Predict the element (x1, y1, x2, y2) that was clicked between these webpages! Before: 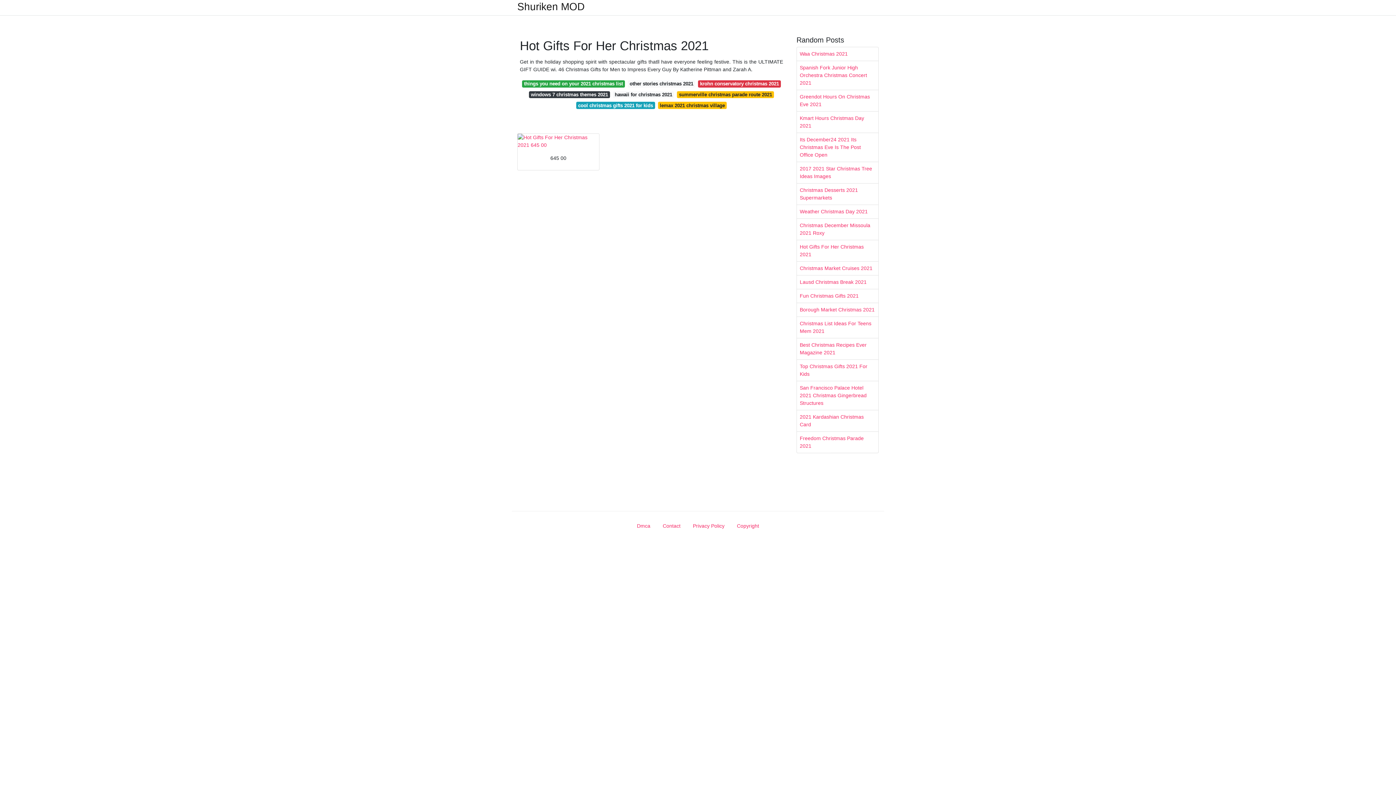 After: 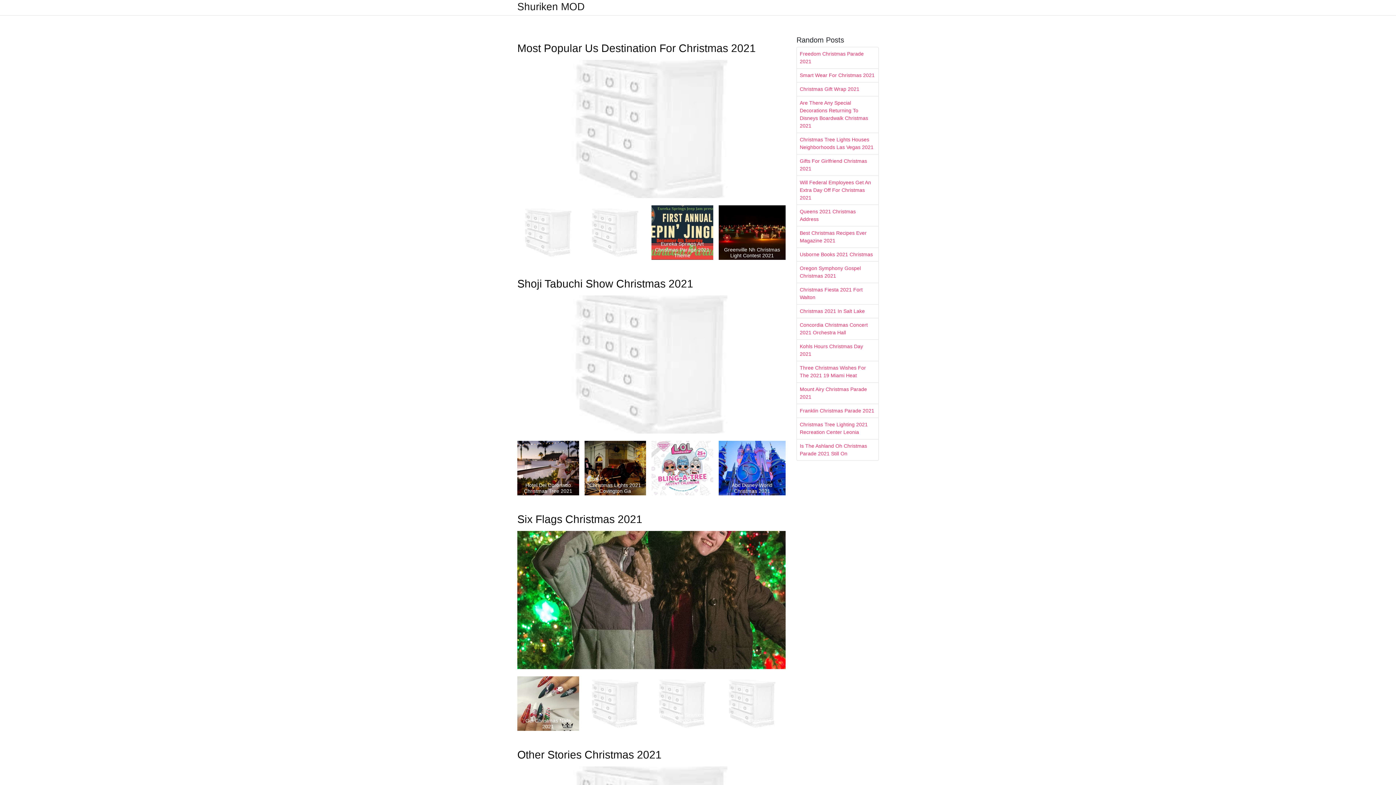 Action: bbox: (517, 2, 584, 11) label: Shuriken MOD